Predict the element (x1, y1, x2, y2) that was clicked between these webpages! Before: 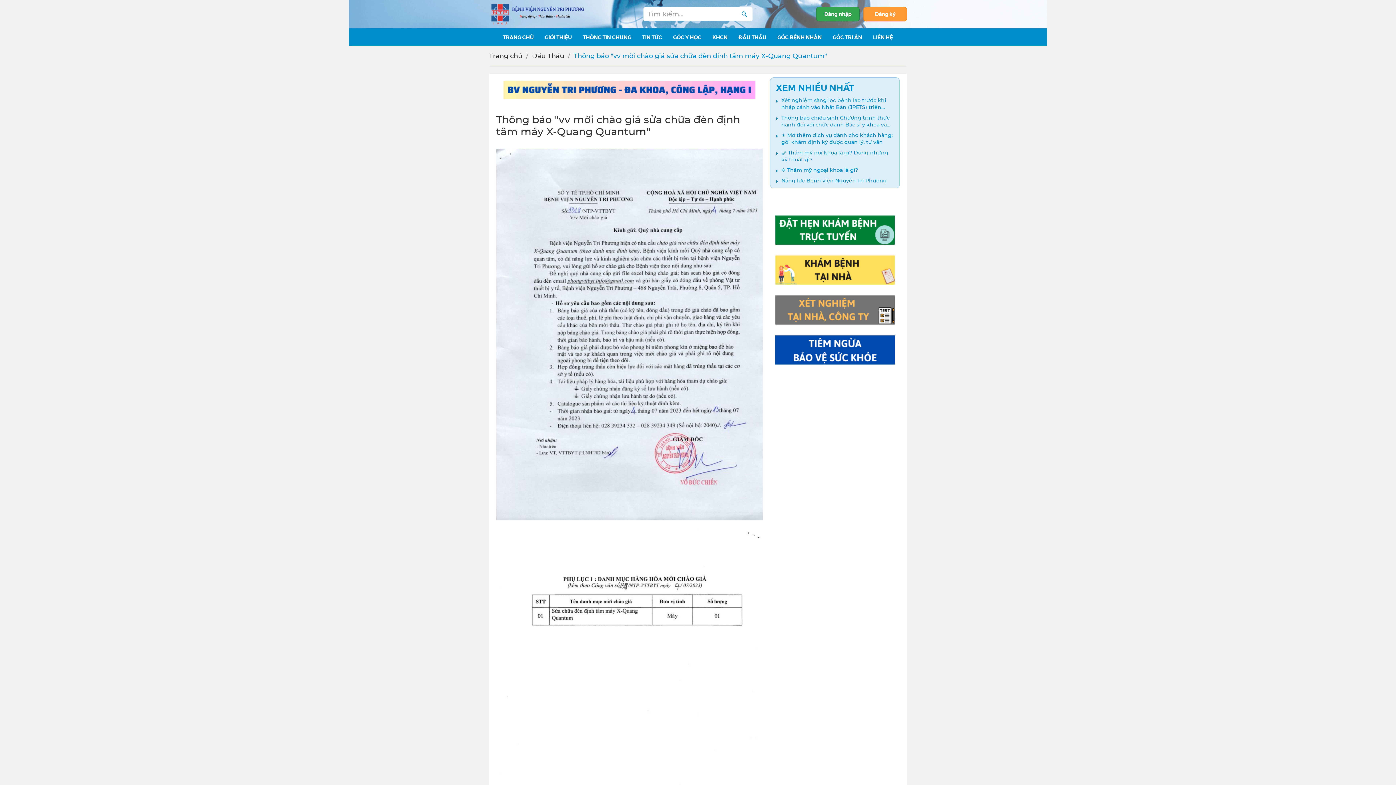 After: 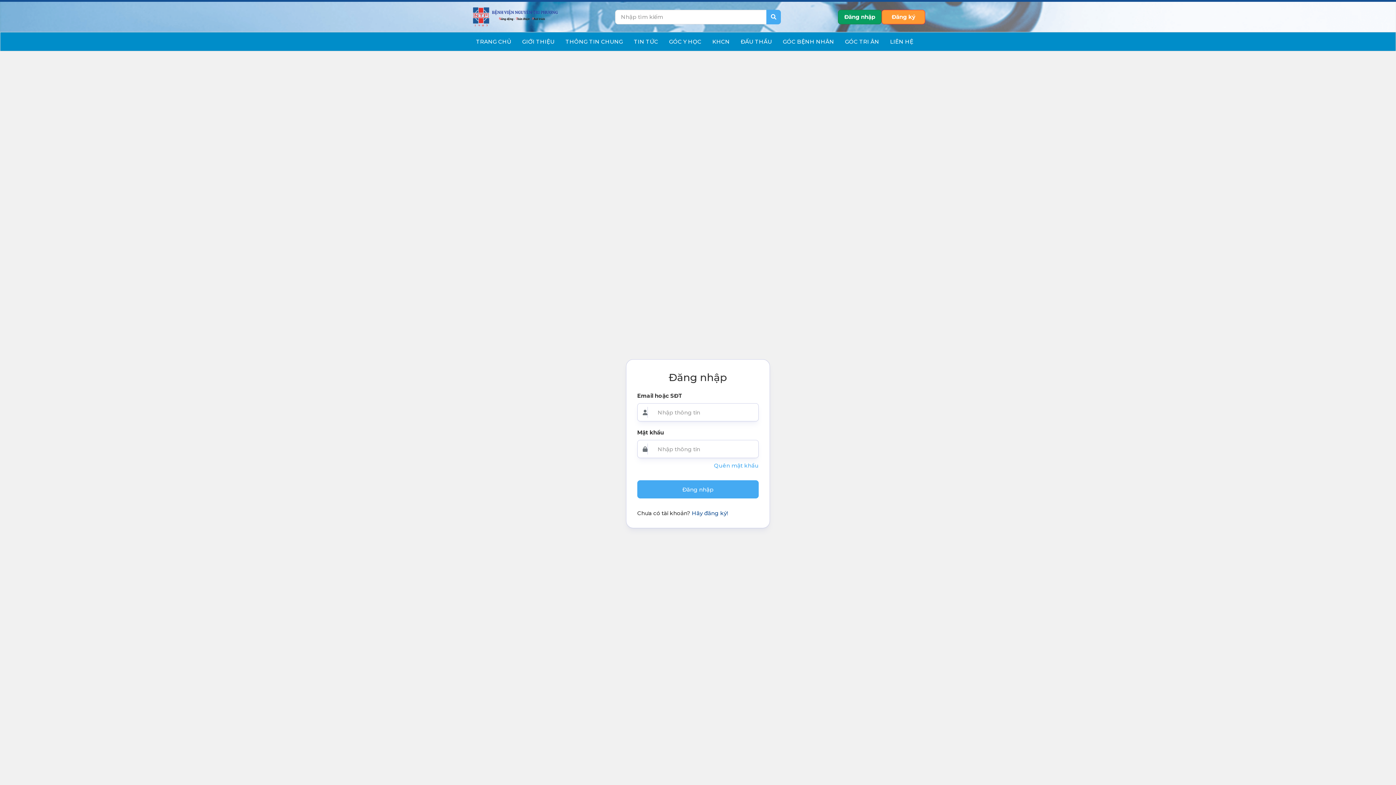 Action: label: Đăng nhập bbox: (816, 6, 860, 21)